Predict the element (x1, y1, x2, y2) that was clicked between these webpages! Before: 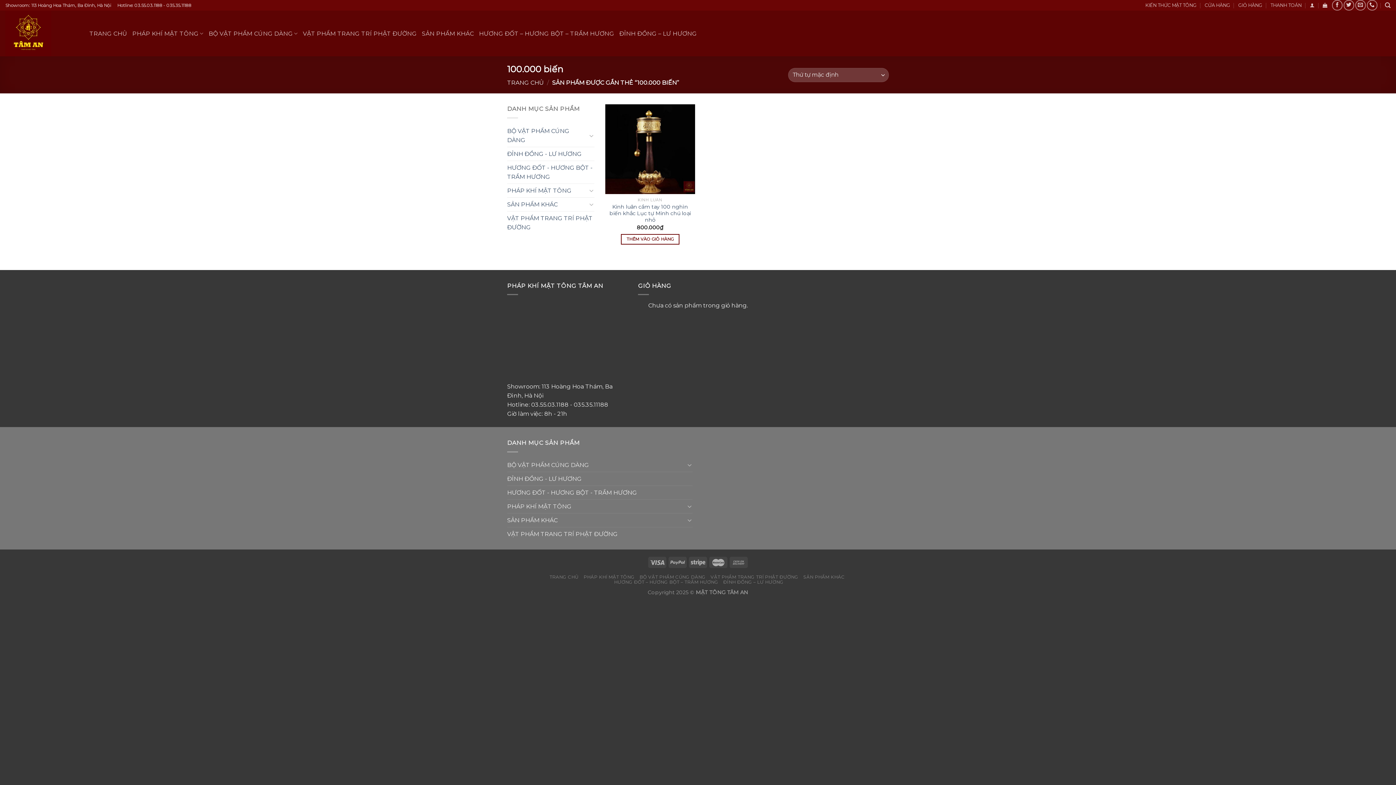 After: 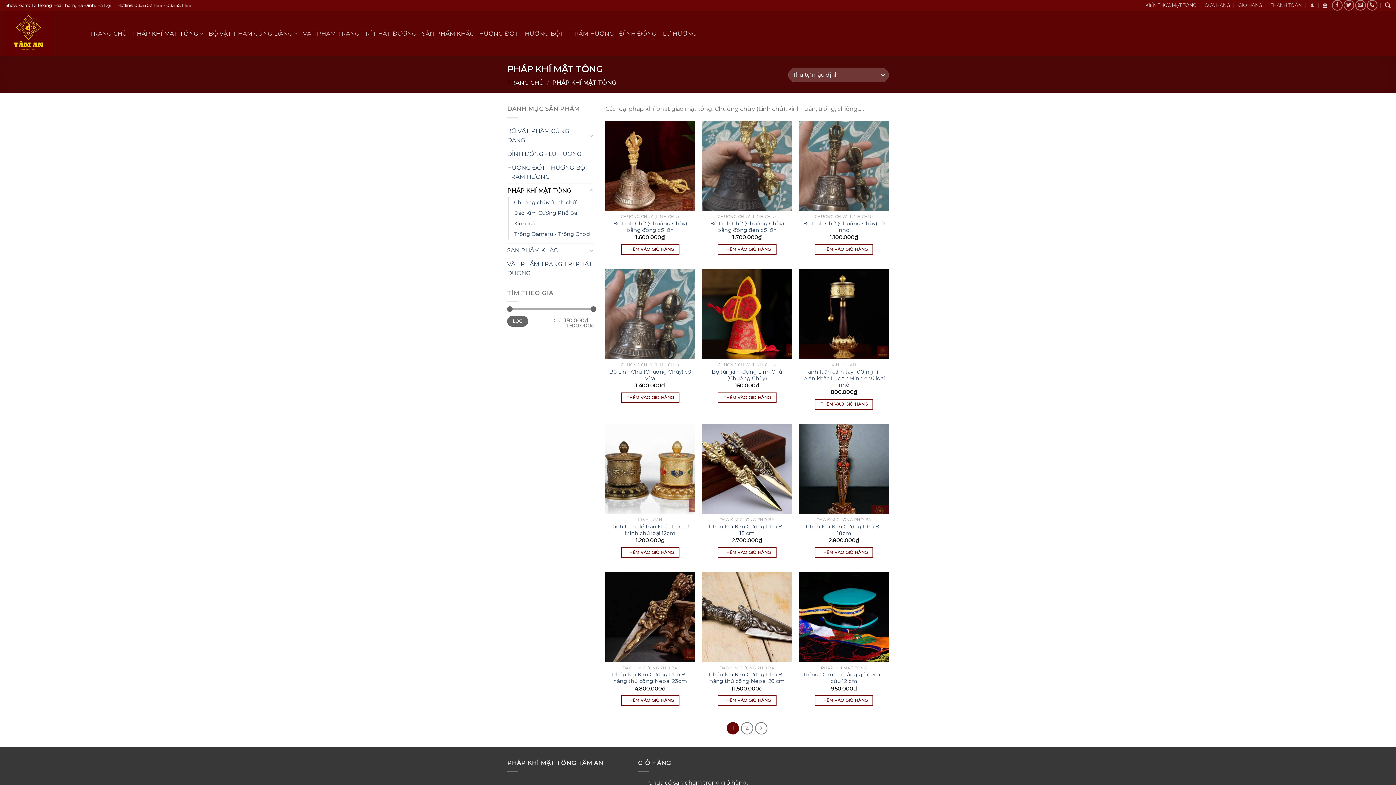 Action: bbox: (132, 25, 203, 41) label: PHÁP KHÍ MẬT TÔNG